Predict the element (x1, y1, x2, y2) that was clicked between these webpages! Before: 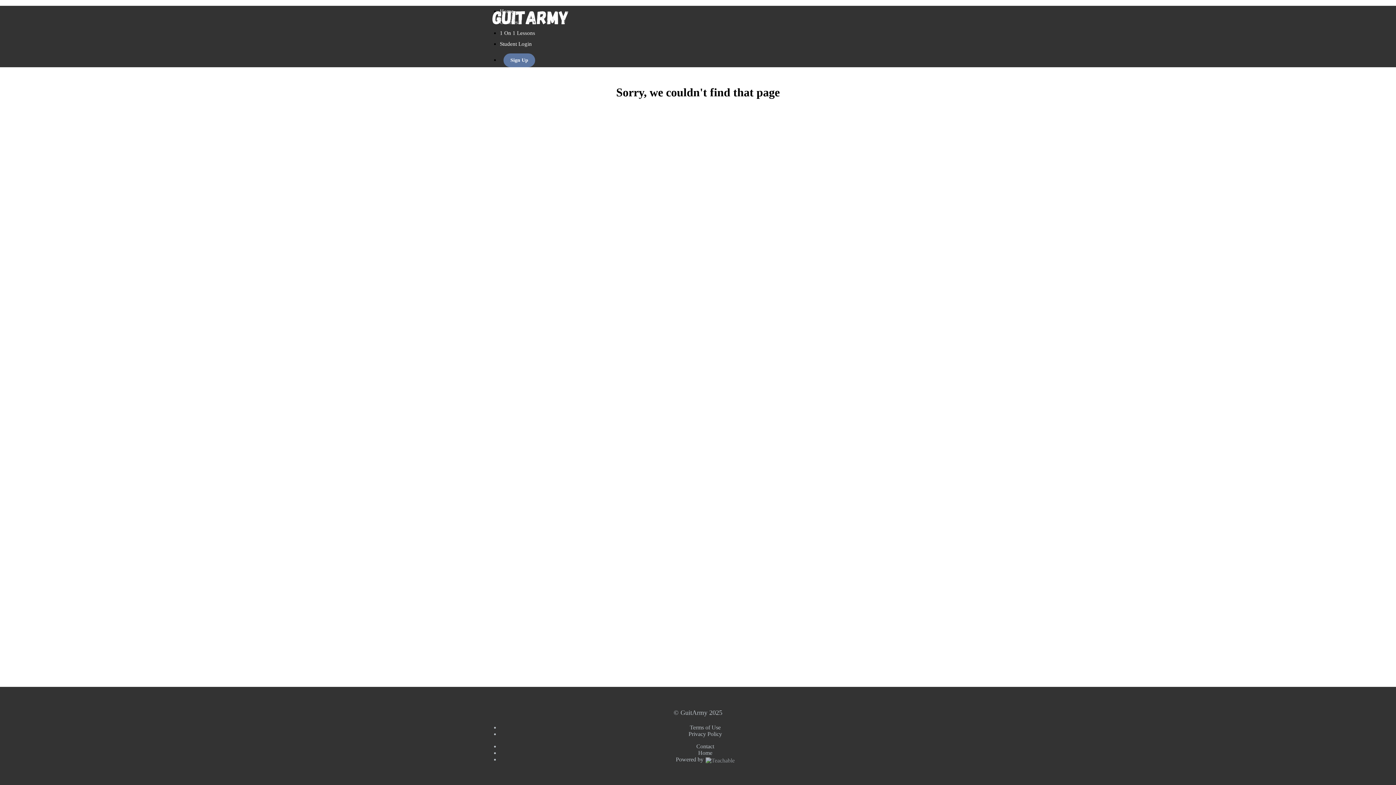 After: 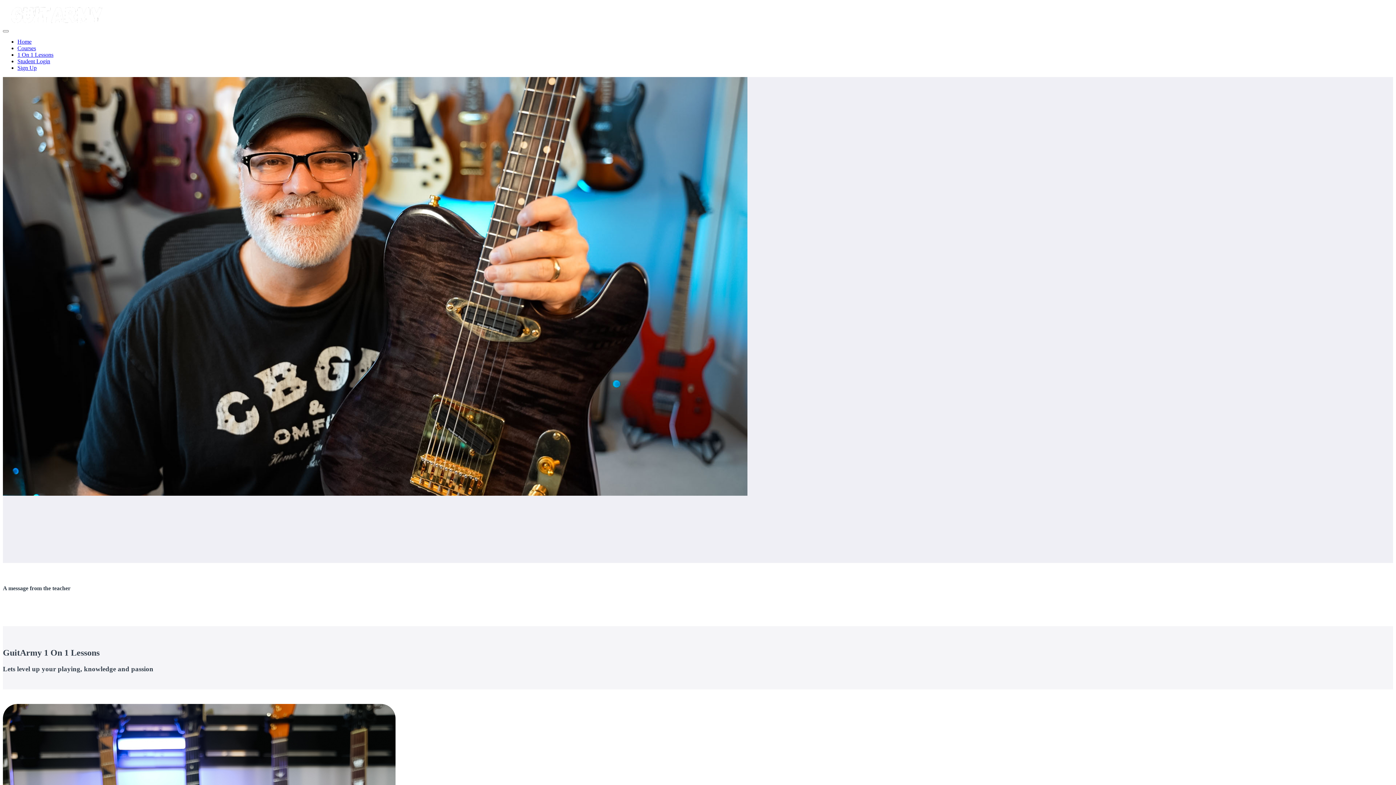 Action: bbox: (500, 30, 535, 36) label: 1 On 1 Lessons